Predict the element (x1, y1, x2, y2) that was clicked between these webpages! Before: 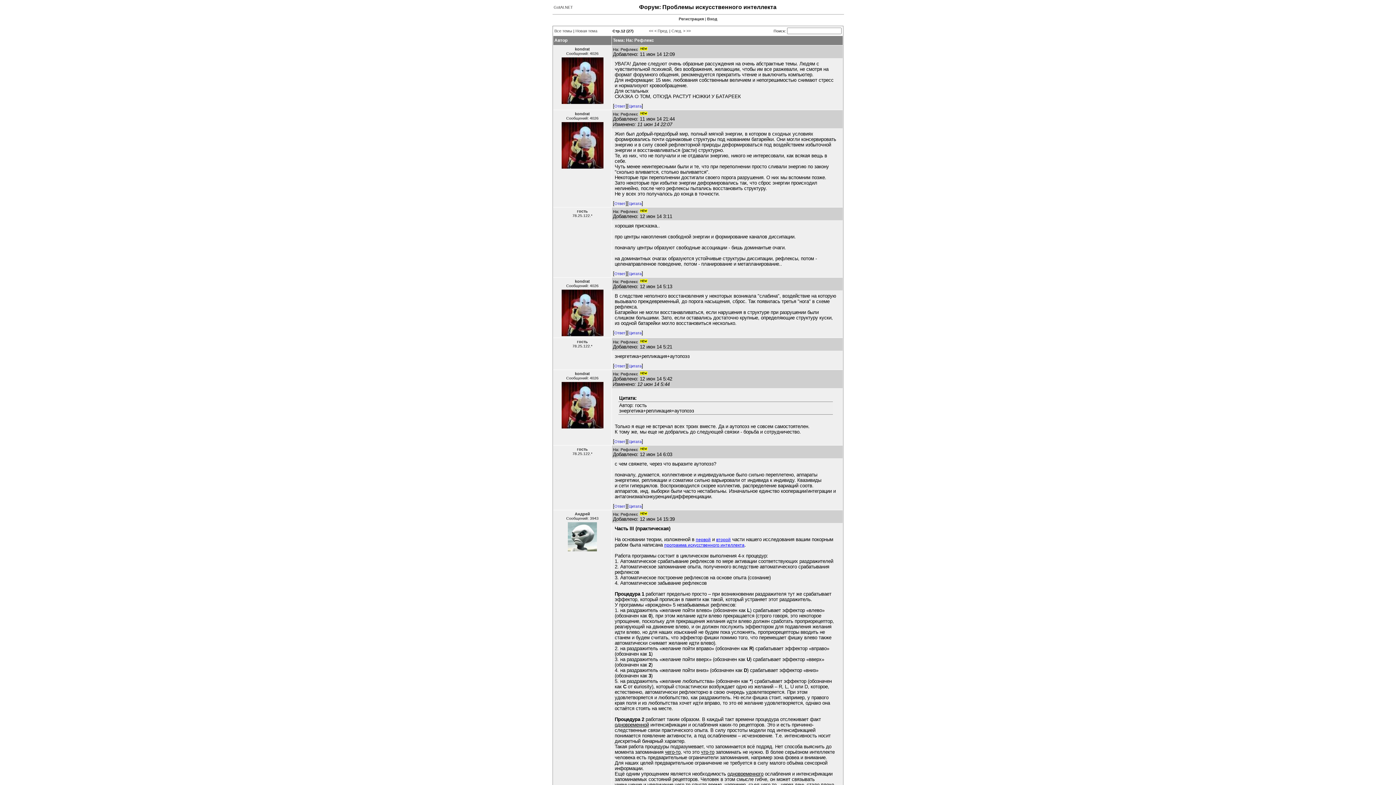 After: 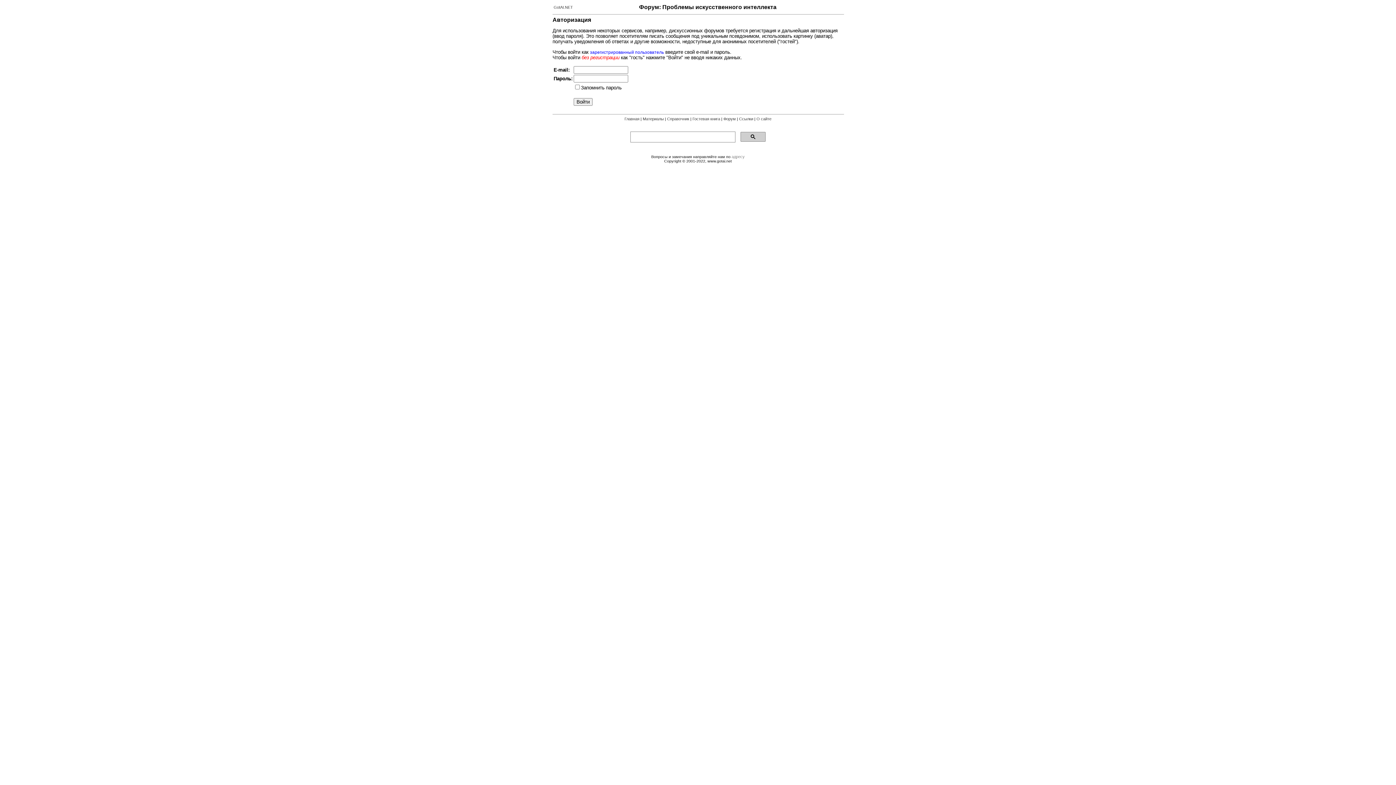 Action: label: Вход bbox: (707, 16, 717, 21)